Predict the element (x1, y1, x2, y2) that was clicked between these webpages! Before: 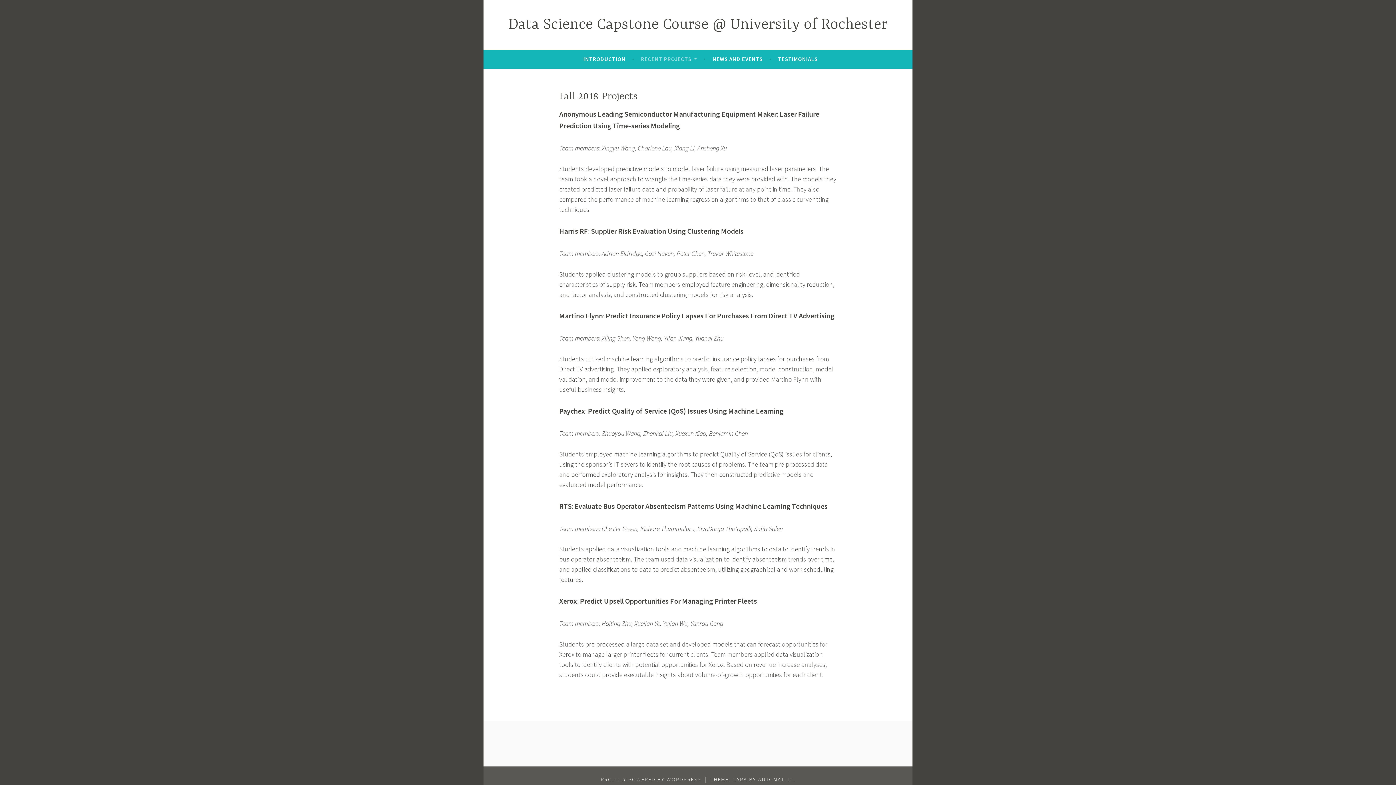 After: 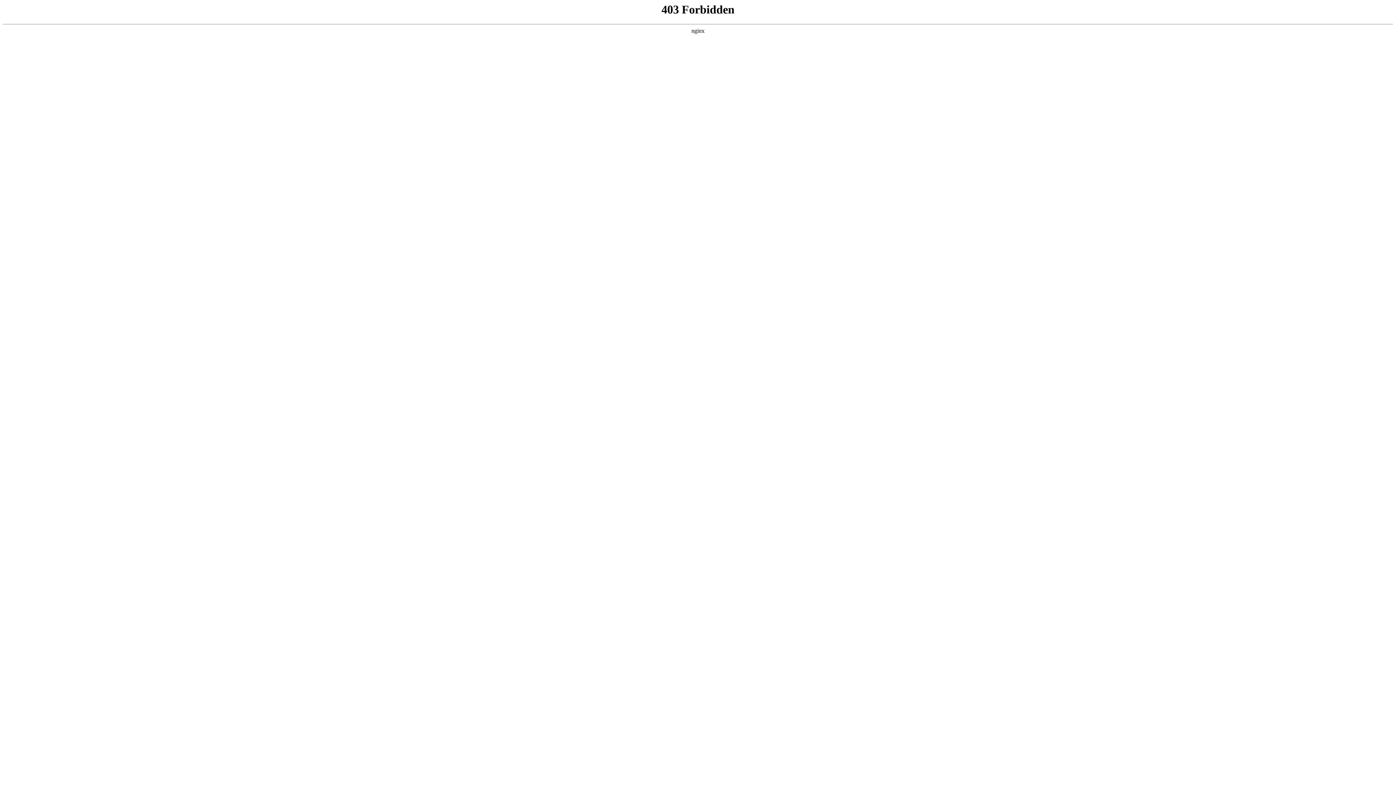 Action: label: PROUDLY POWERED BY WORDPRESS bbox: (600, 776, 700, 783)